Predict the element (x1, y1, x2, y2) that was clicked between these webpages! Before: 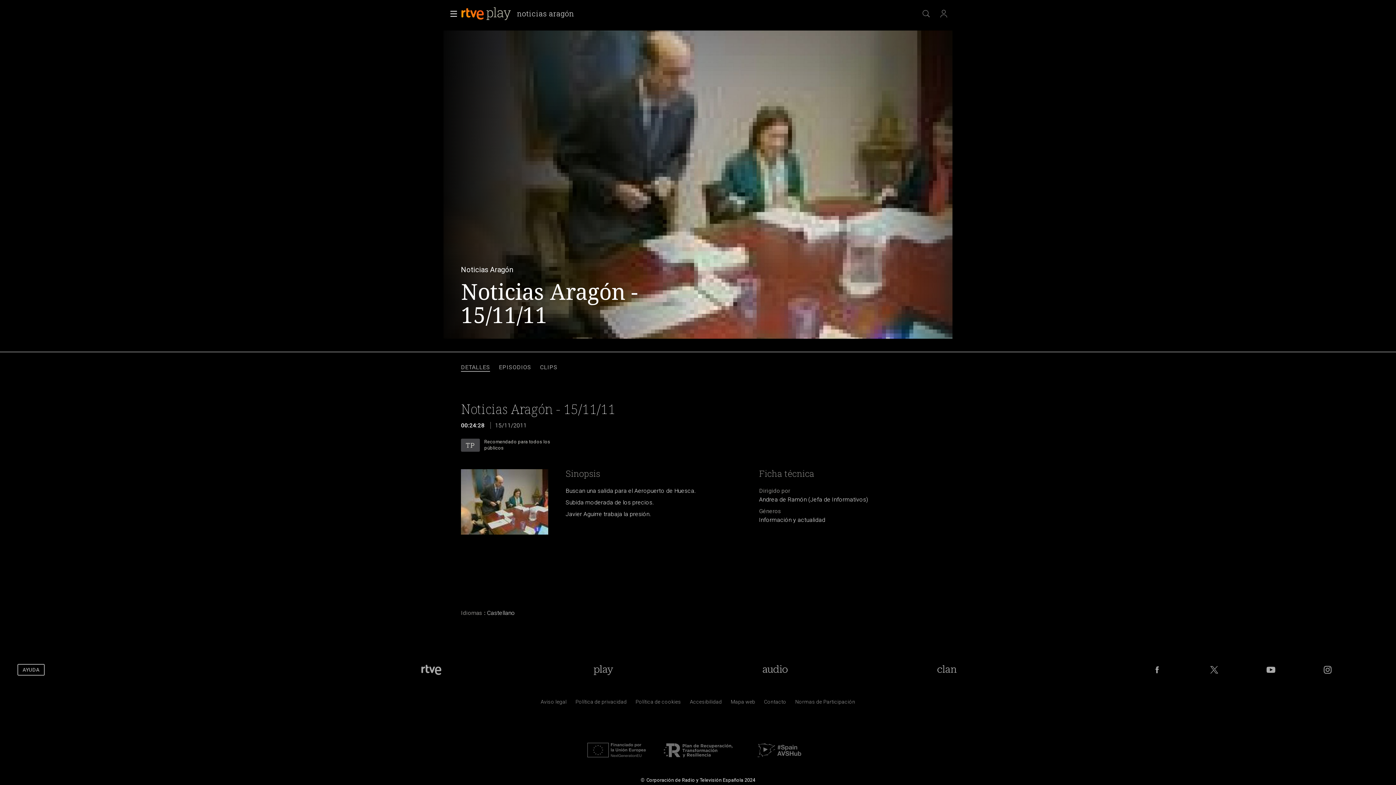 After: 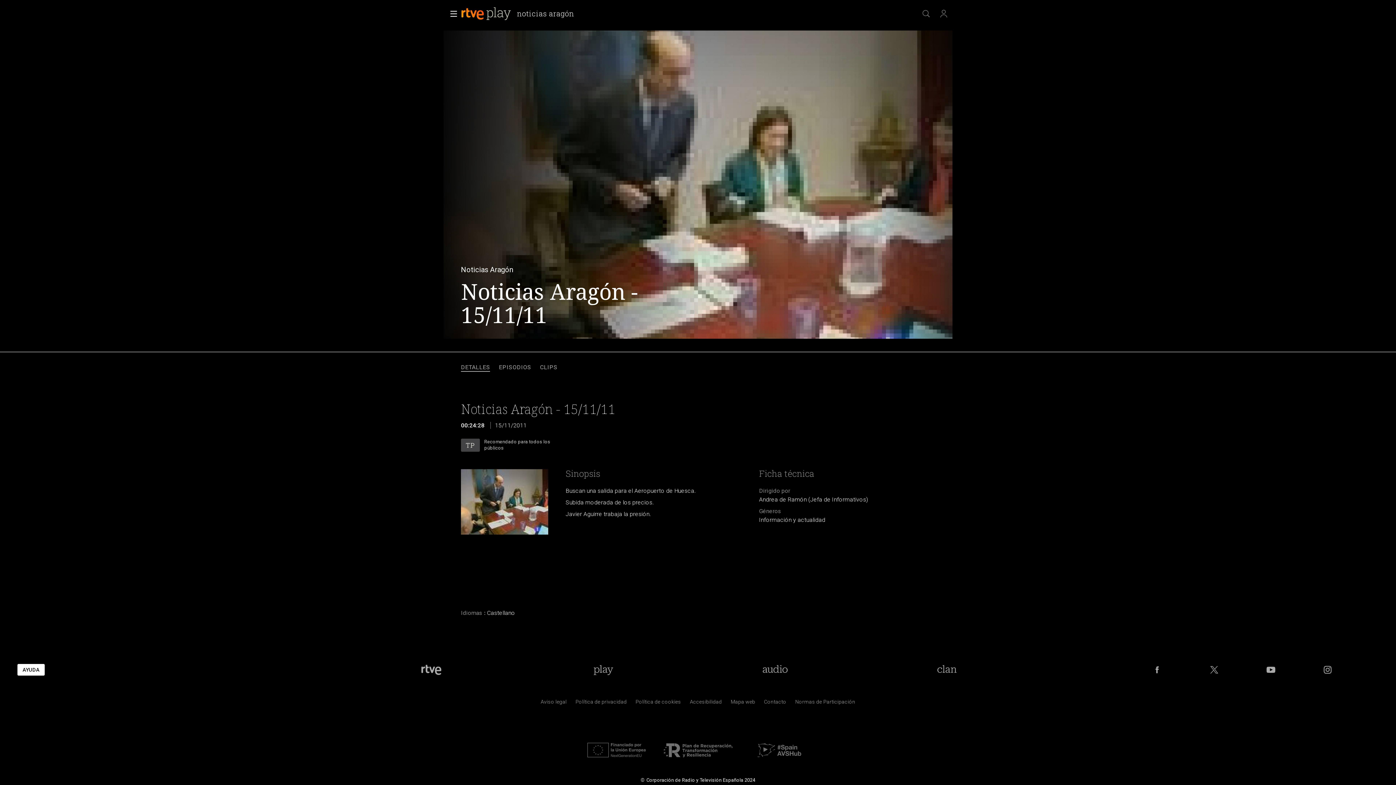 Action: bbox: (17, 664, 44, 675) label: AYUDA